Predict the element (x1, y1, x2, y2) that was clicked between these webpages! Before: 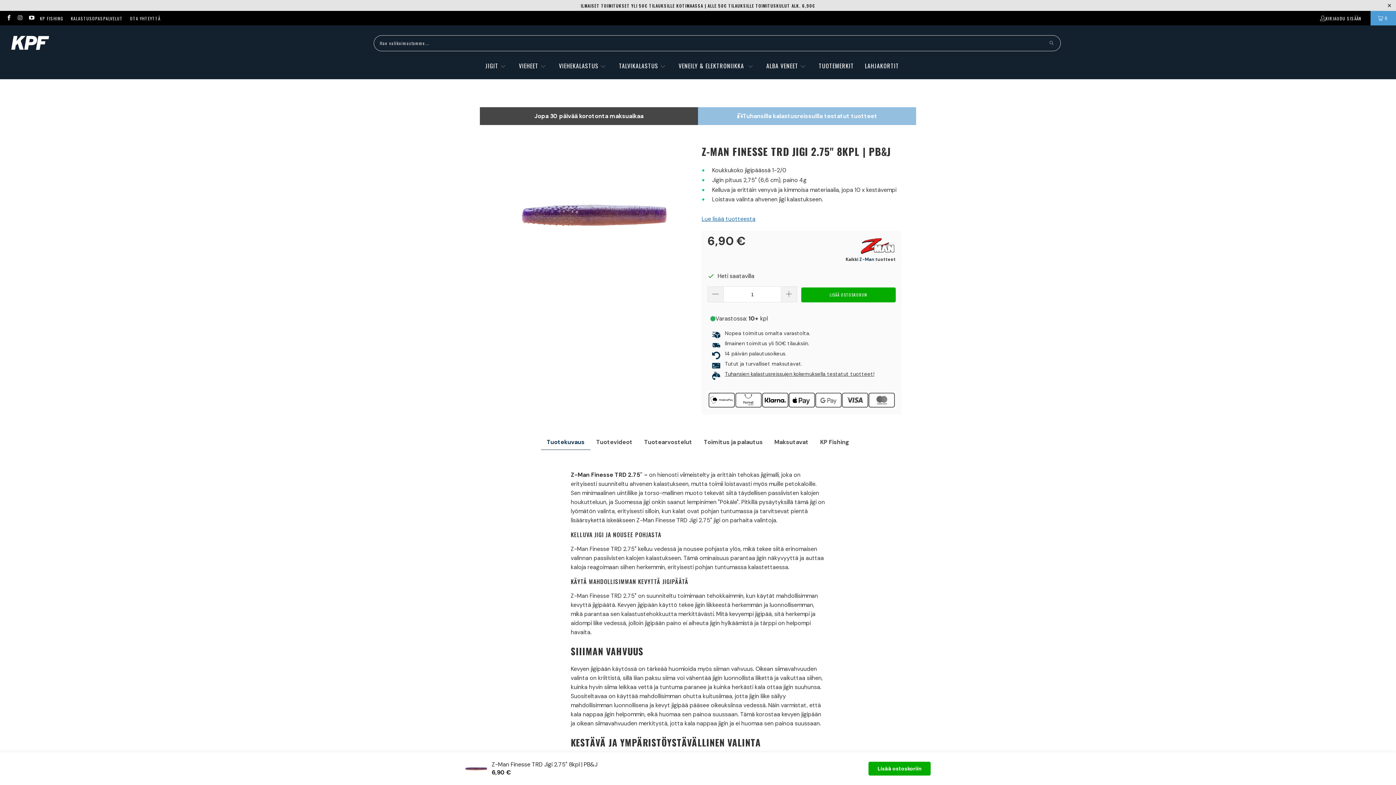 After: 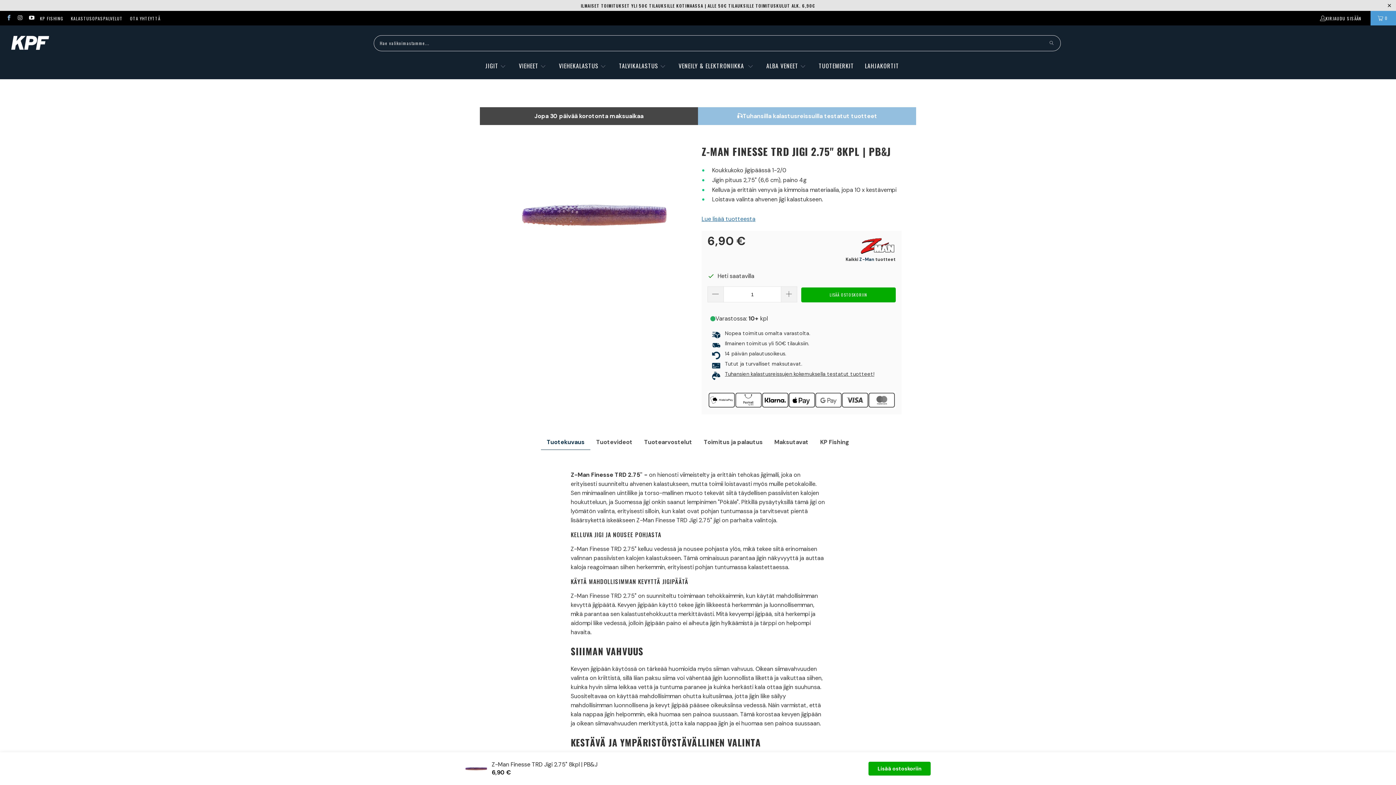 Action: bbox: (5, 14, 11, 21)